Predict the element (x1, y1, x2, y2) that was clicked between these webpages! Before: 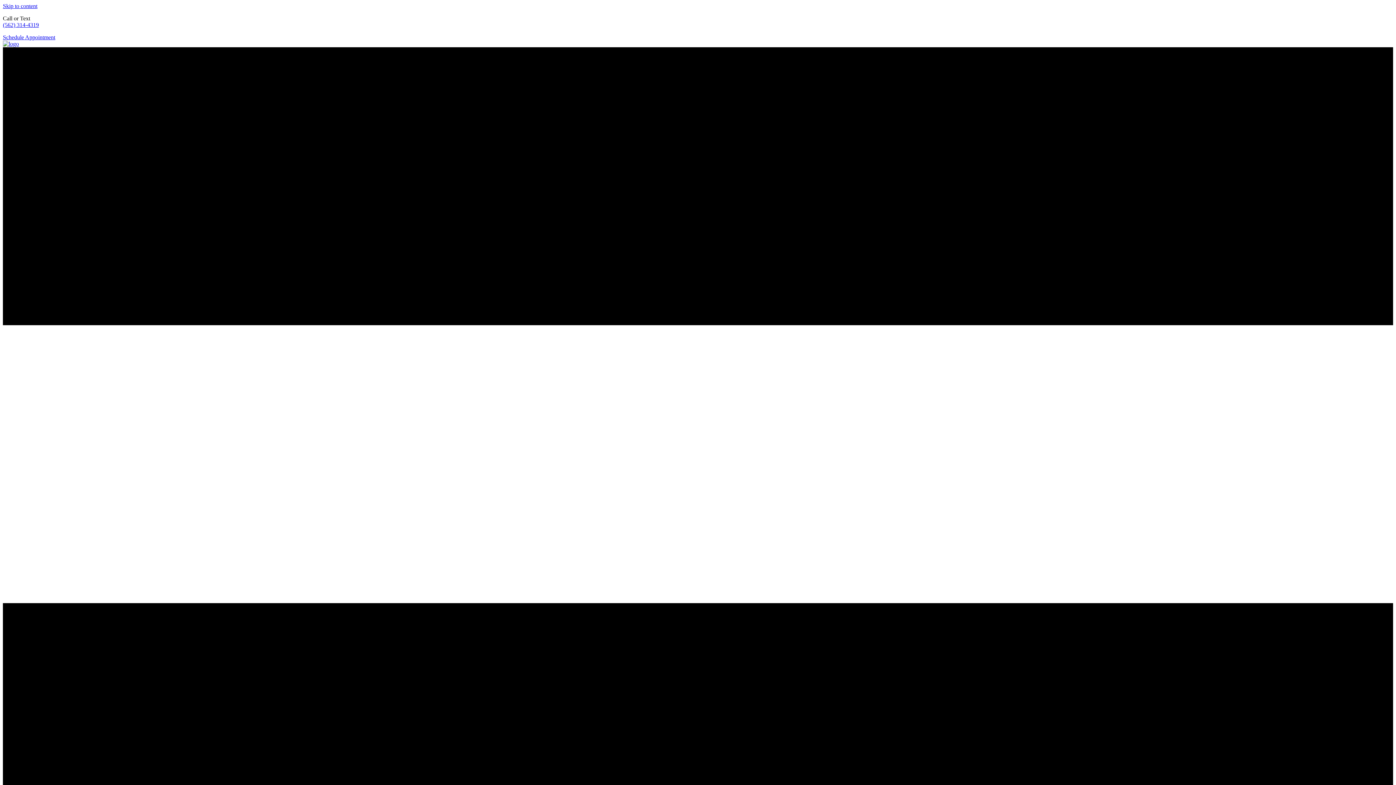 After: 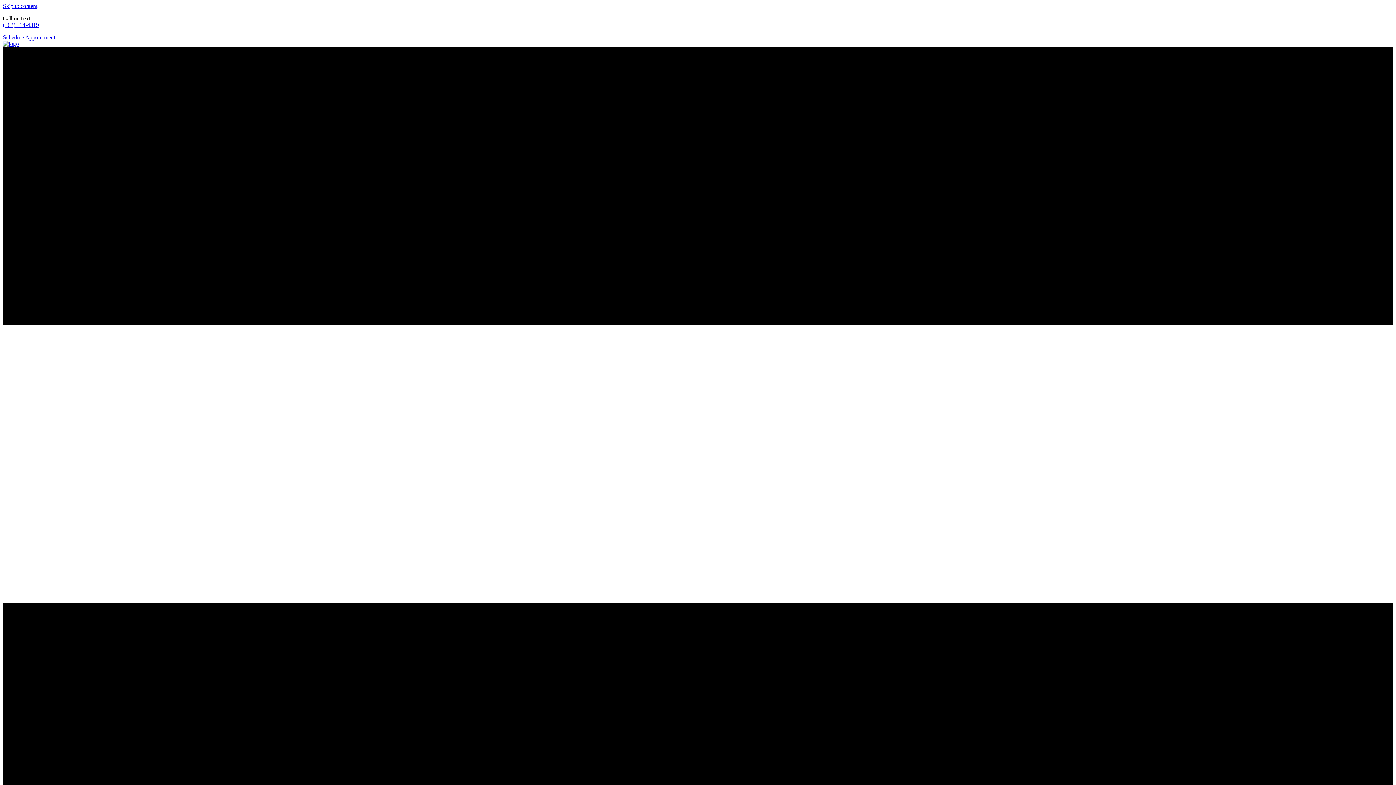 Action: bbox: (2, 34, 55, 40) label: Schedule Appointment